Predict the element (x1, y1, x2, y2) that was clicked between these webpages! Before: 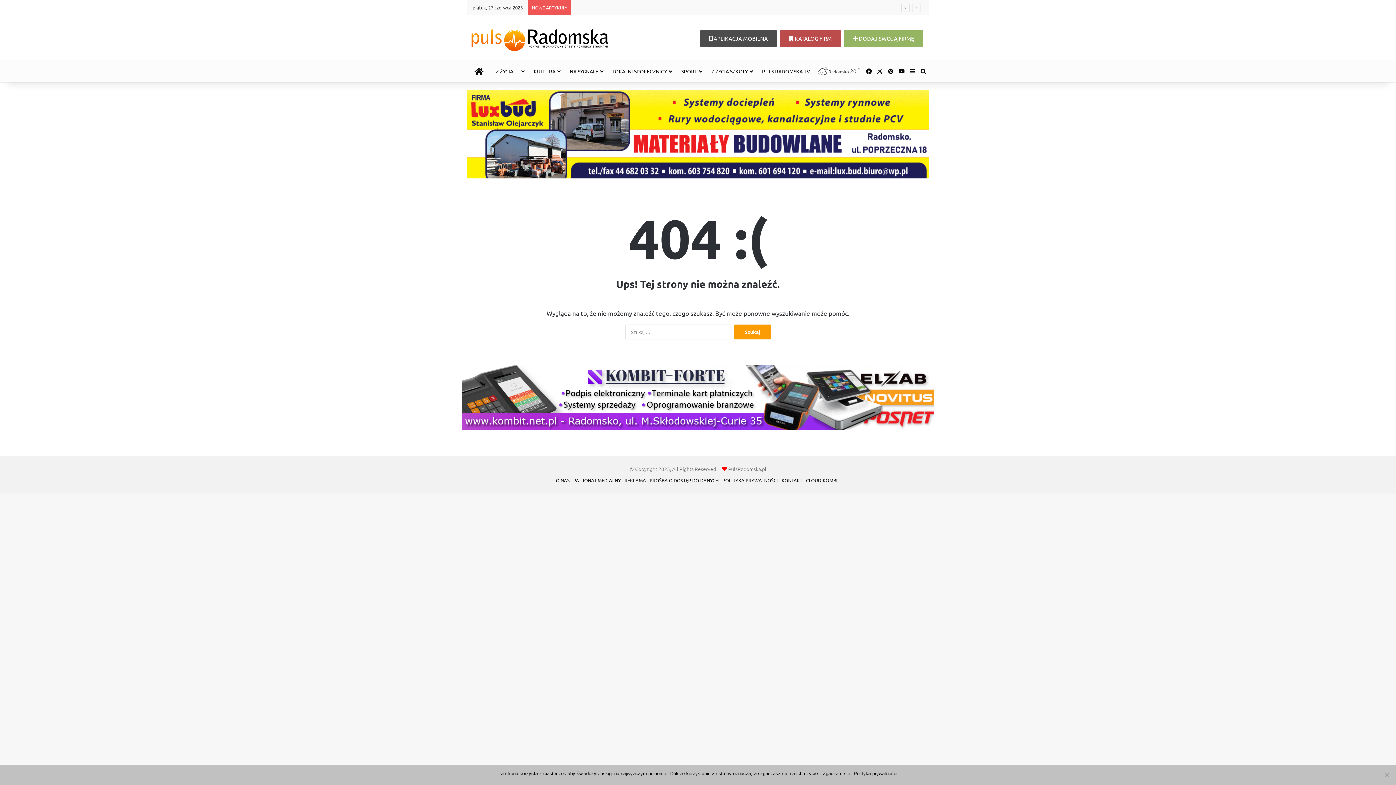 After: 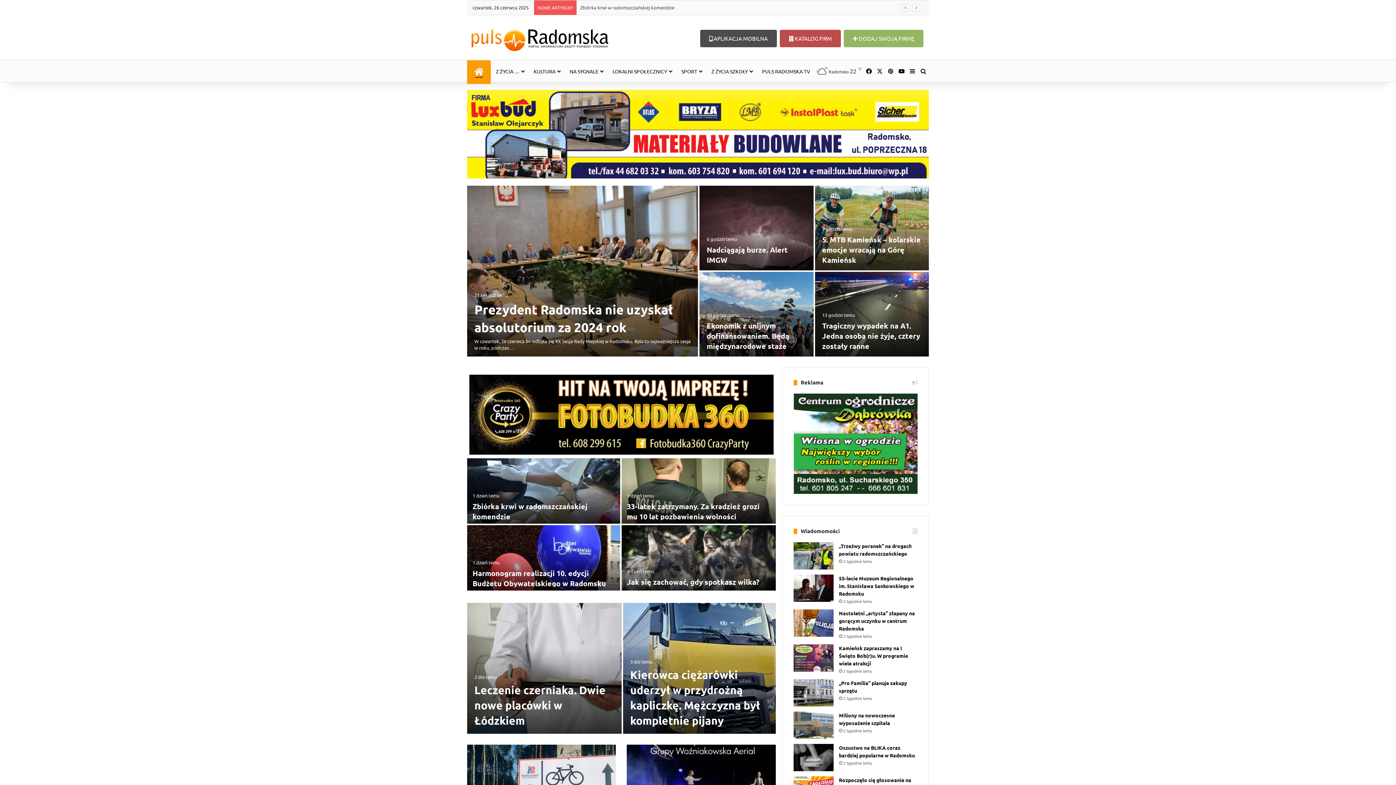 Action: bbox: (467, 24, 612, 53)